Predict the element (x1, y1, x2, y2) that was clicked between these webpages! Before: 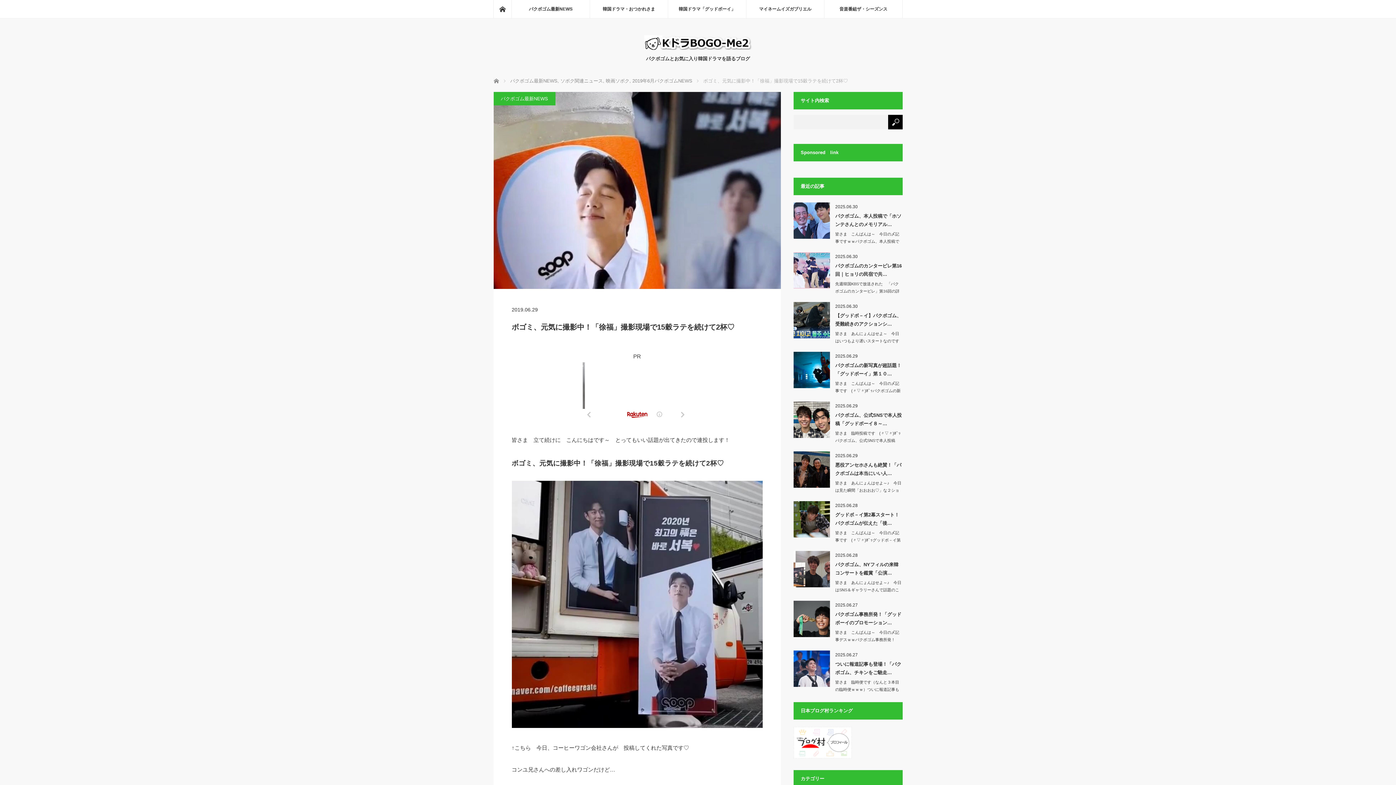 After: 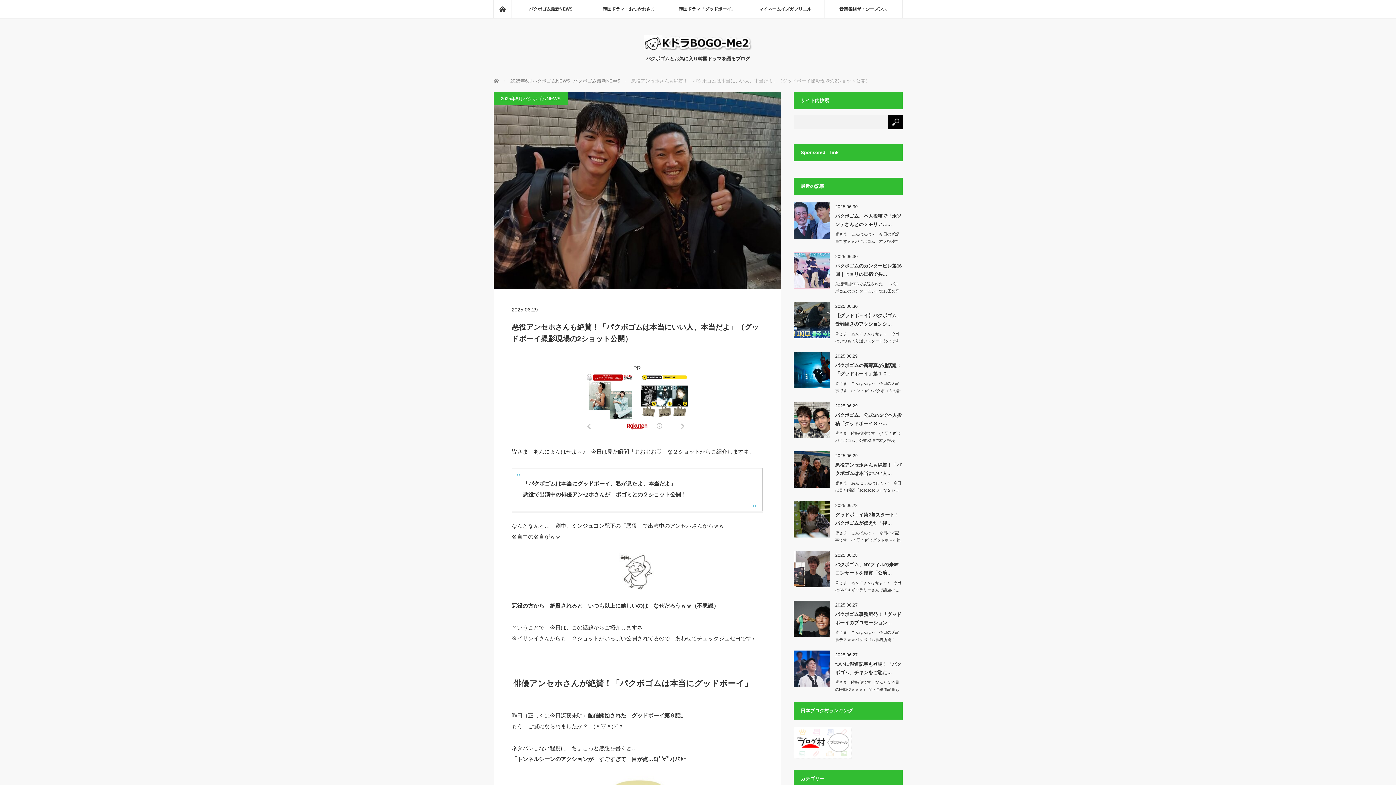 Action: bbox: (835, 479, 902, 501) label: 皆さま　あんにょんはせよ～♪　今日は見た瞬間「おおおお♡」な２ショットからご紹介…